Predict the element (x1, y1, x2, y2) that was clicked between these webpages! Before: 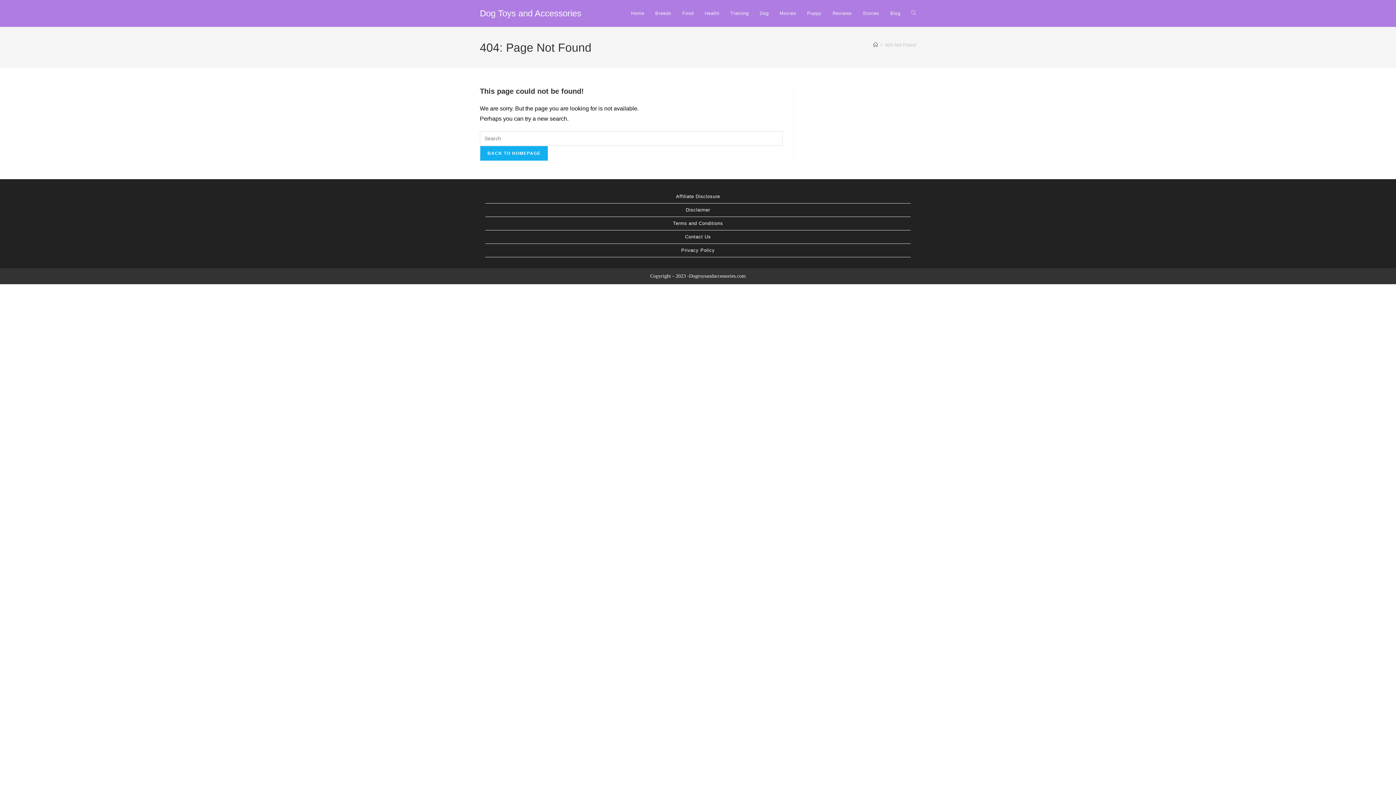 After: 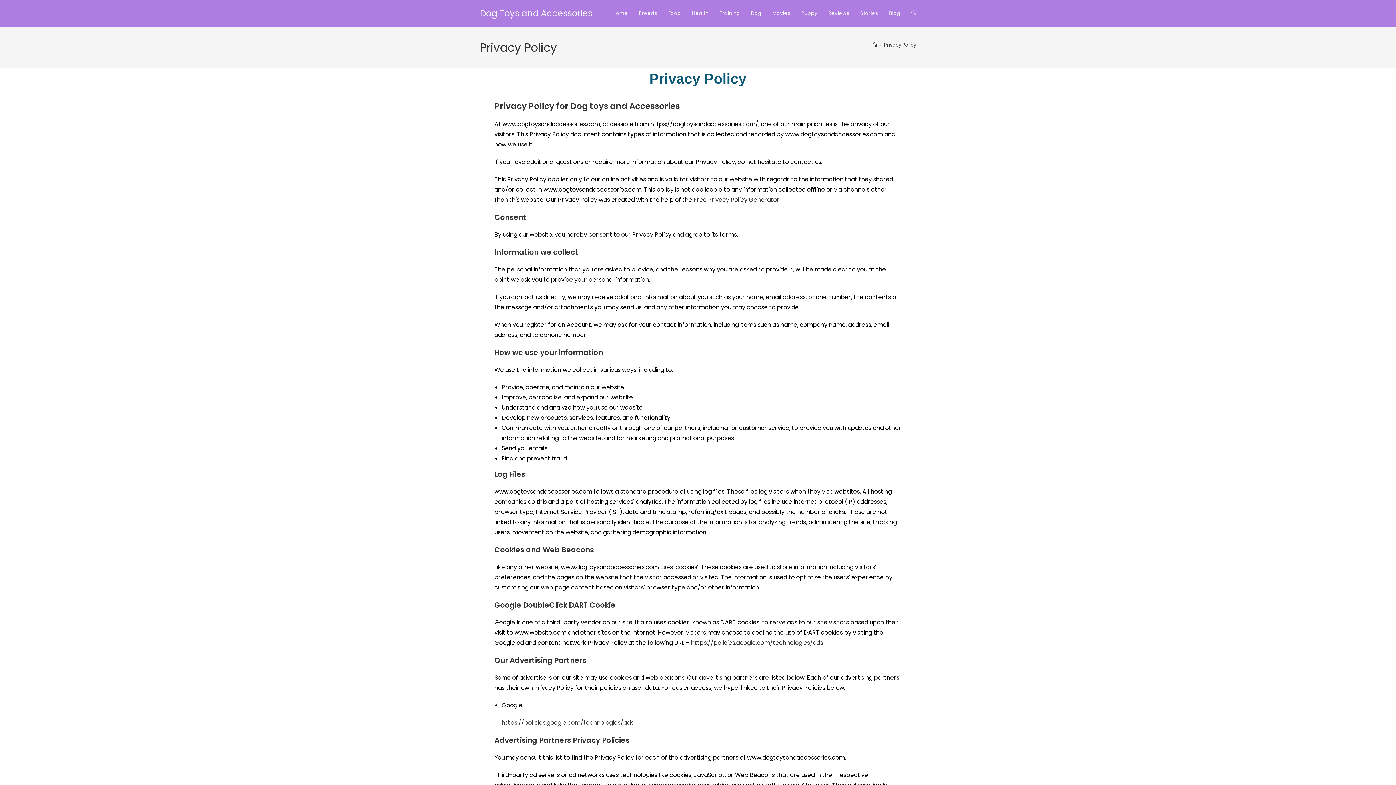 Action: label: Privacy Policy bbox: (485, 244, 910, 257)